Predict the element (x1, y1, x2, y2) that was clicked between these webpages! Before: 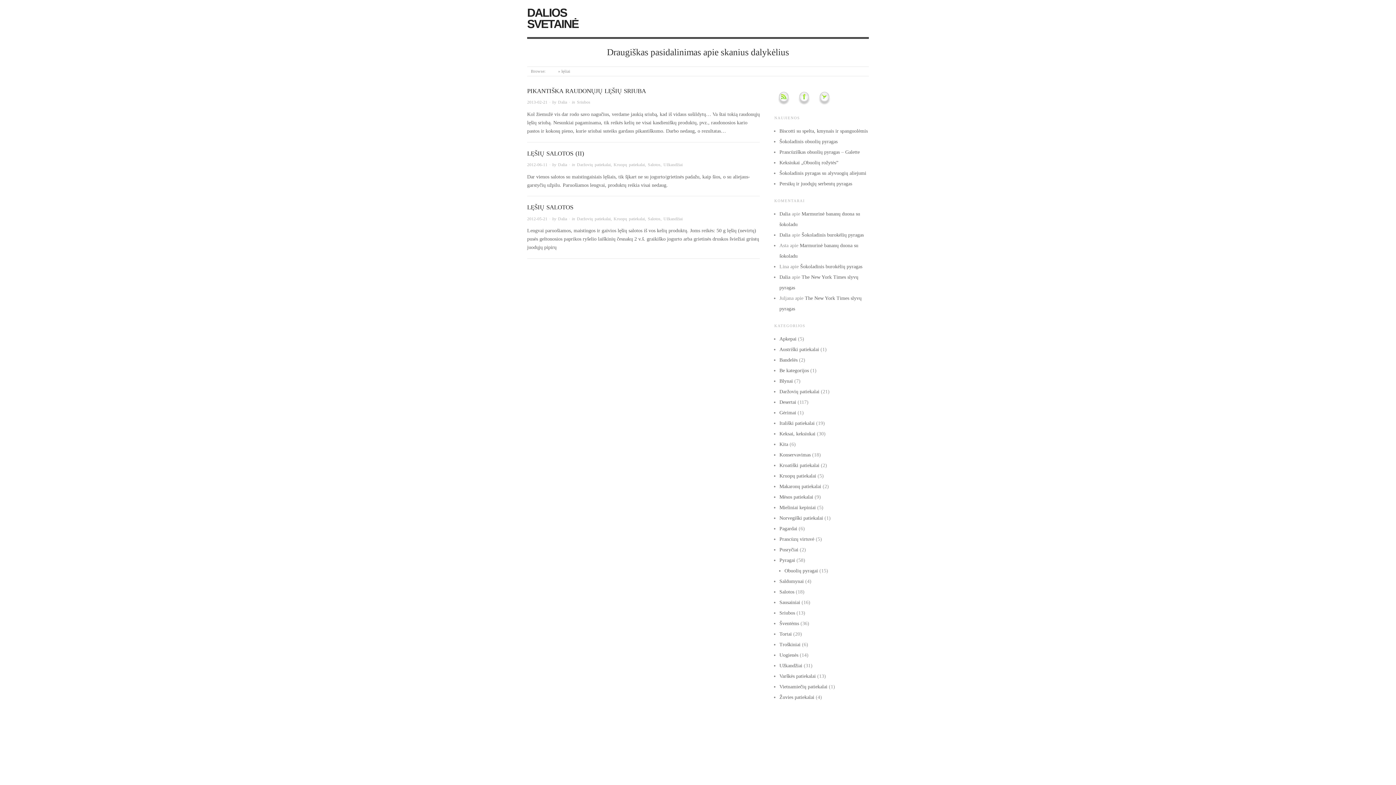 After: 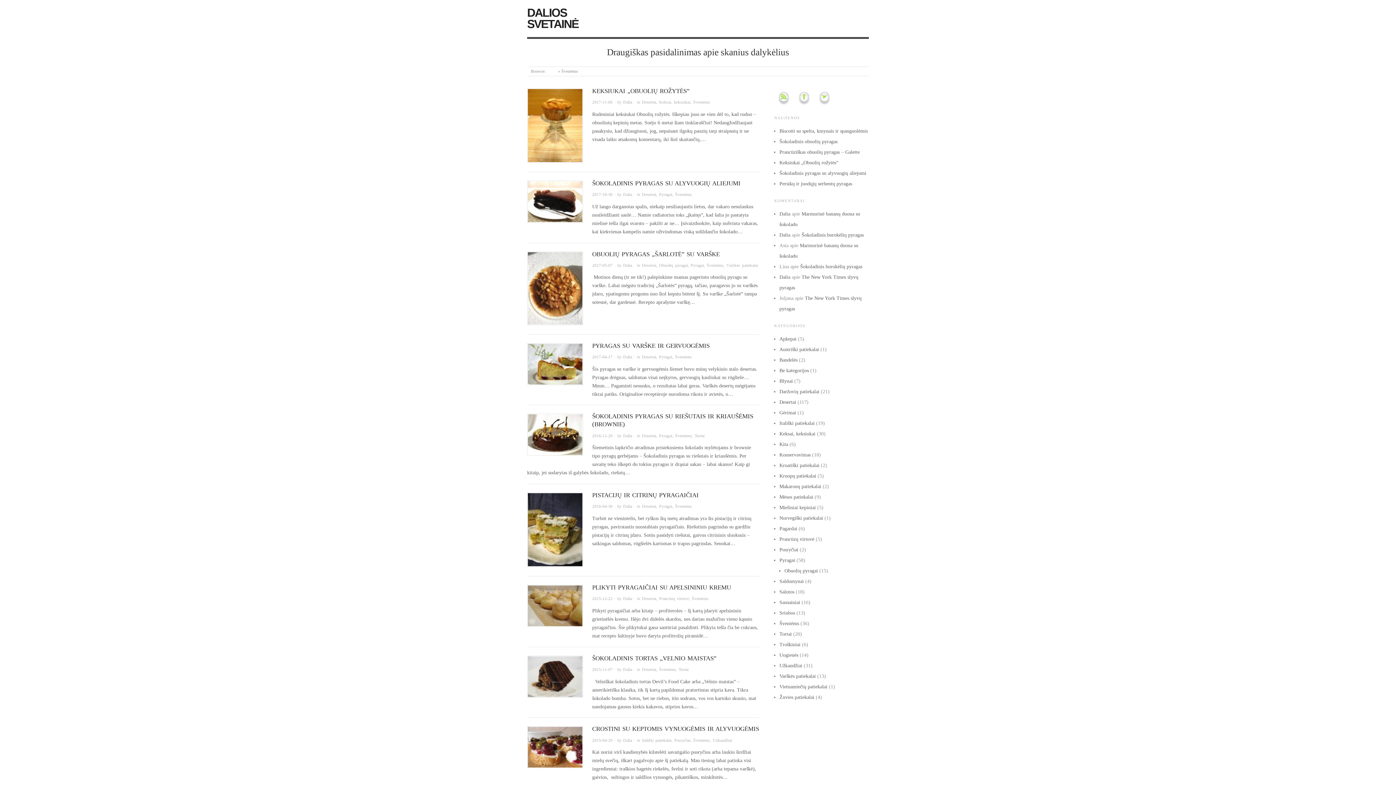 Action: bbox: (779, 621, 799, 626) label: Šventėms